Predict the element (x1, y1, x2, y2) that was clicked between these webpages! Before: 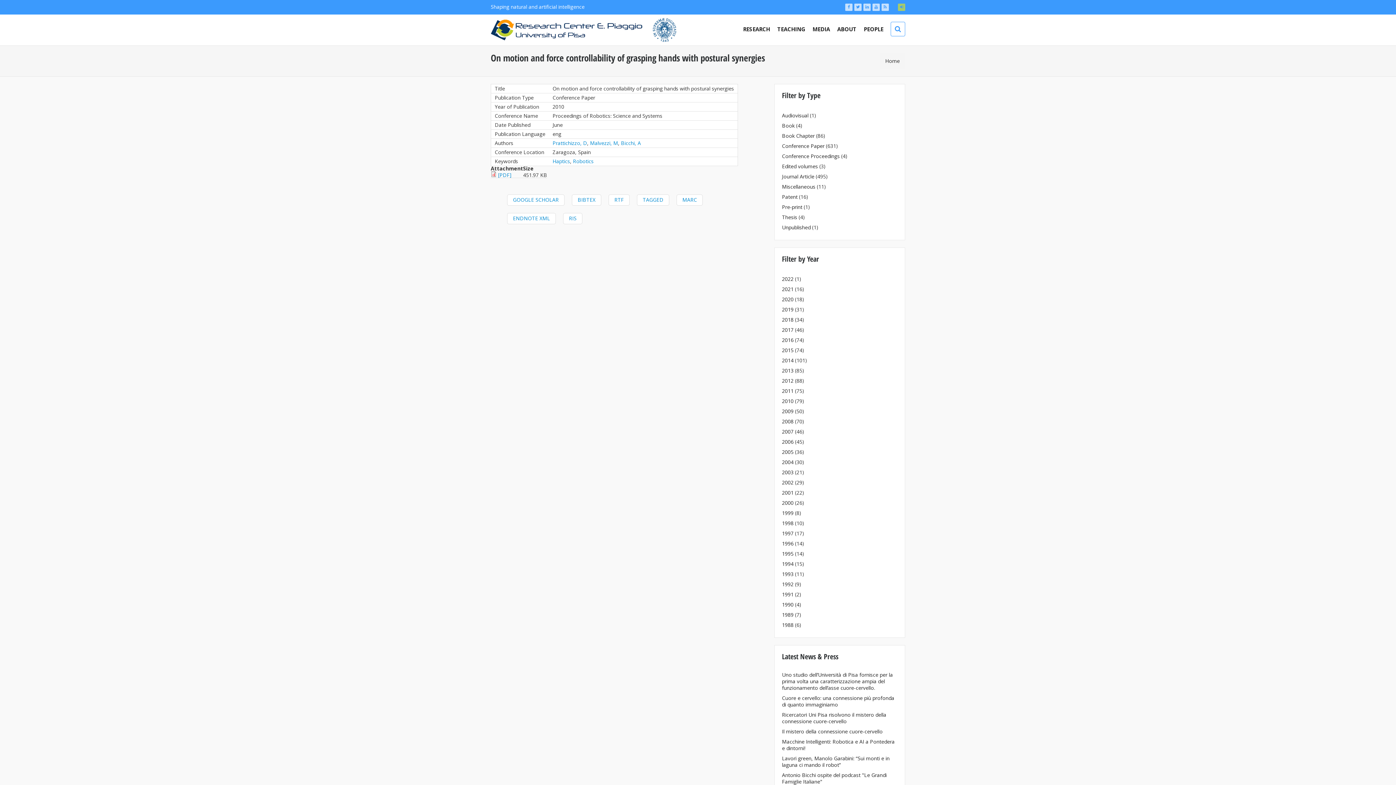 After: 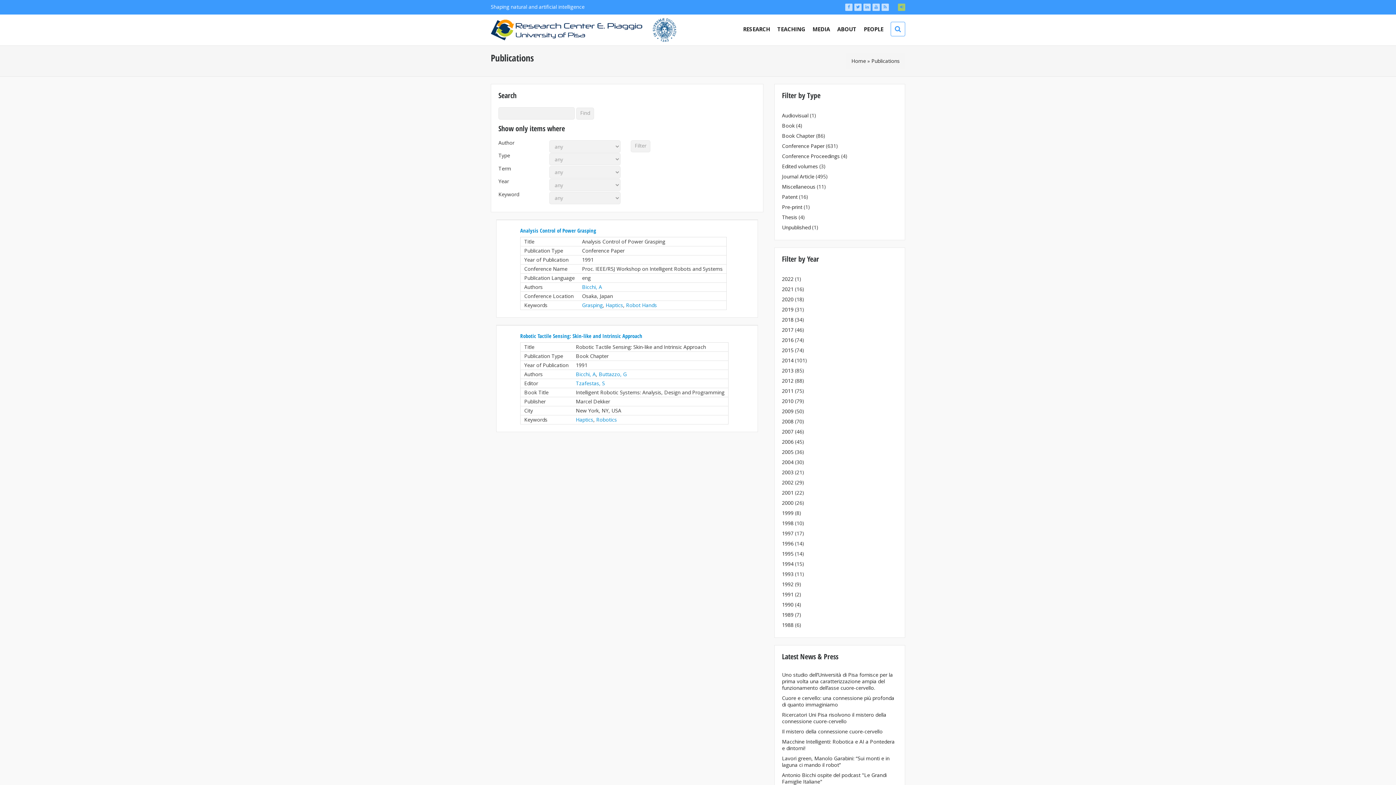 Action: label: 1991 bbox: (782, 591, 793, 598)